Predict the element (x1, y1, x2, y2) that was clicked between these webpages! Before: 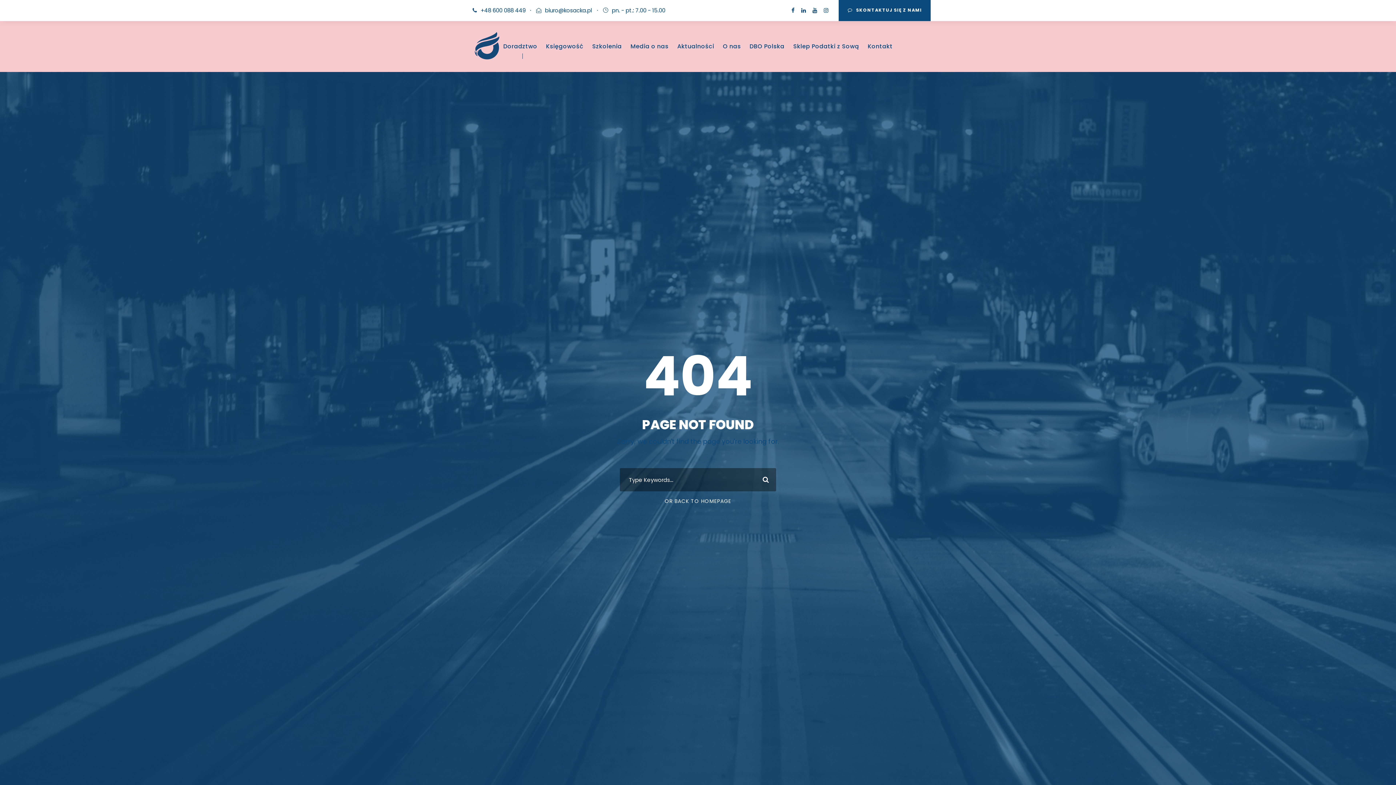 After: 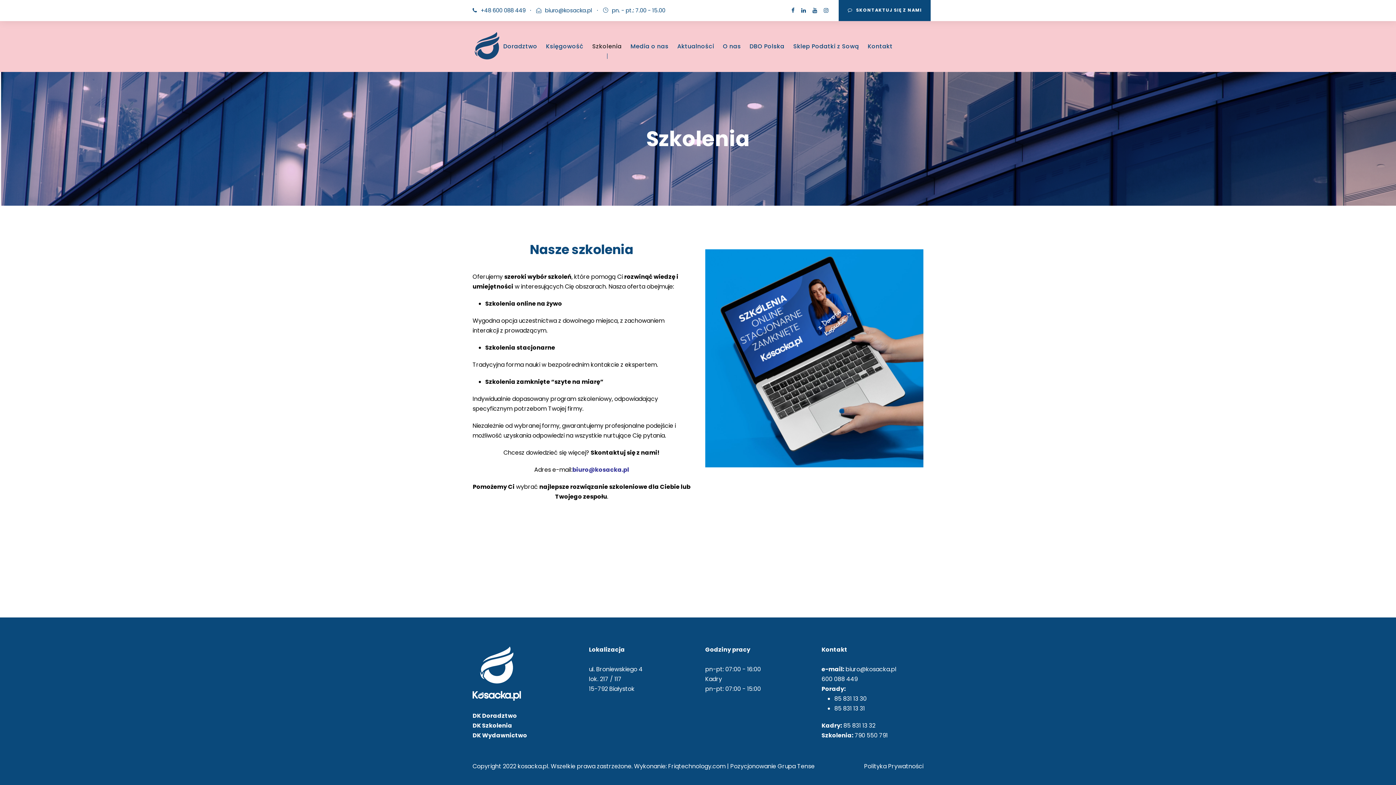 Action: label: Szkolenia bbox: (592, 41, 622, 72)